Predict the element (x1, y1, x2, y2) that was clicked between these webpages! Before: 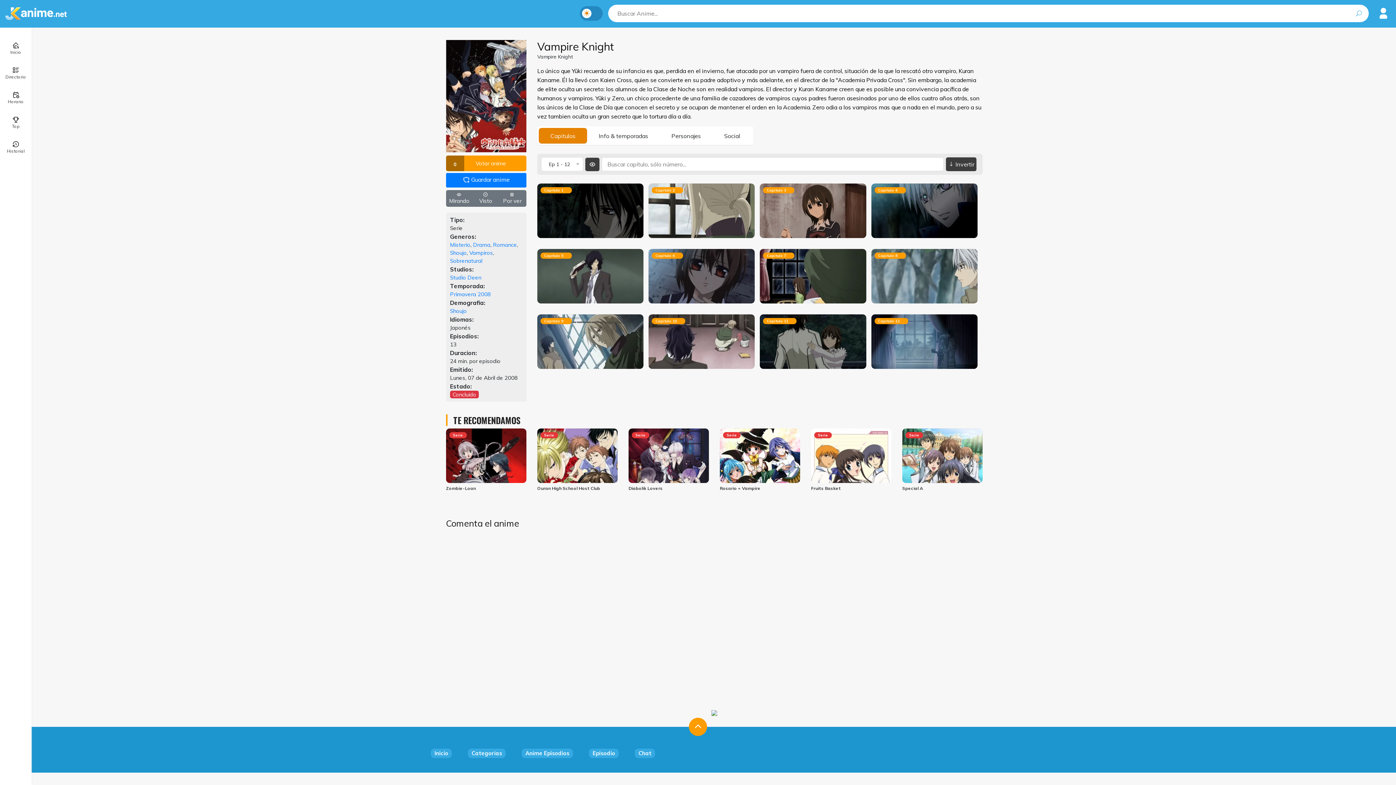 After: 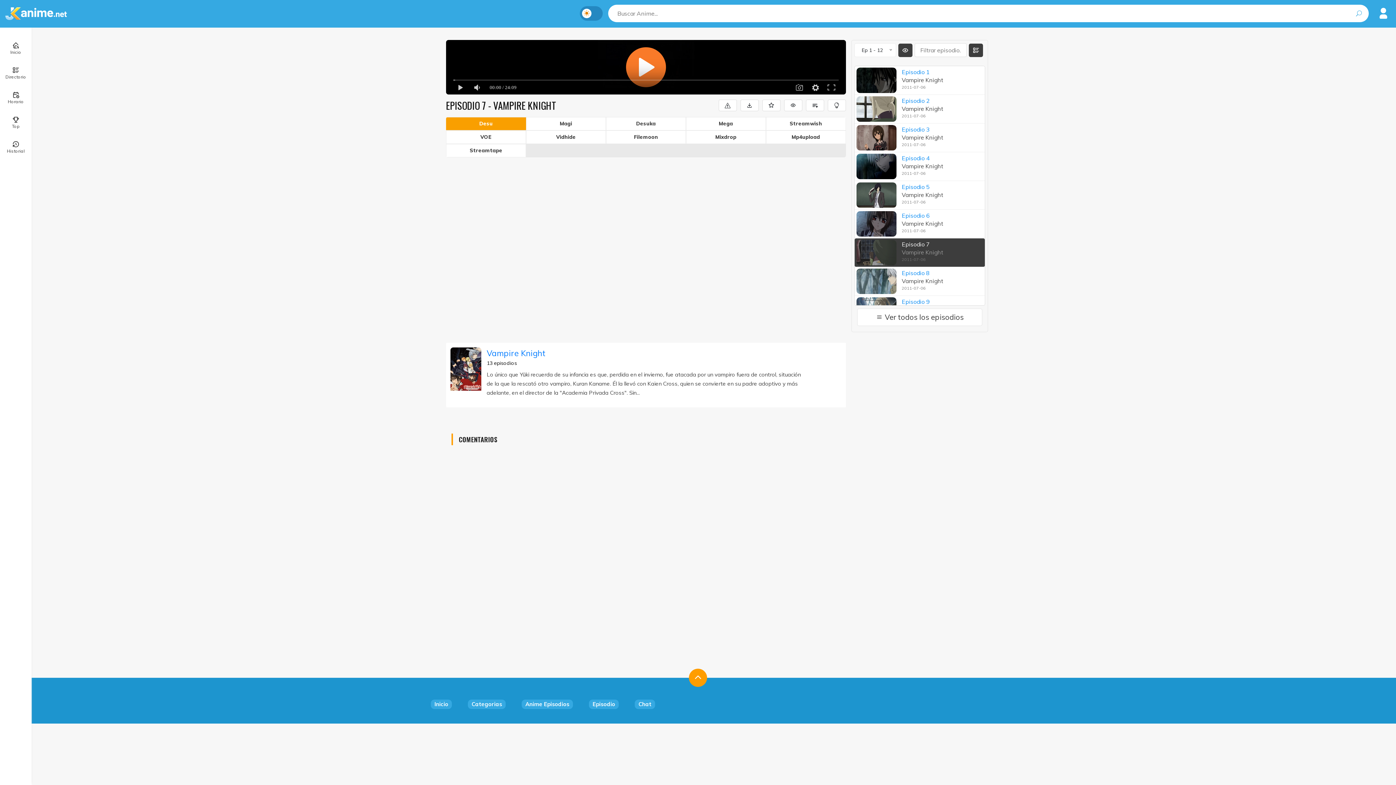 Action: bbox: (760, 249, 866, 303) label: Capitulo 7